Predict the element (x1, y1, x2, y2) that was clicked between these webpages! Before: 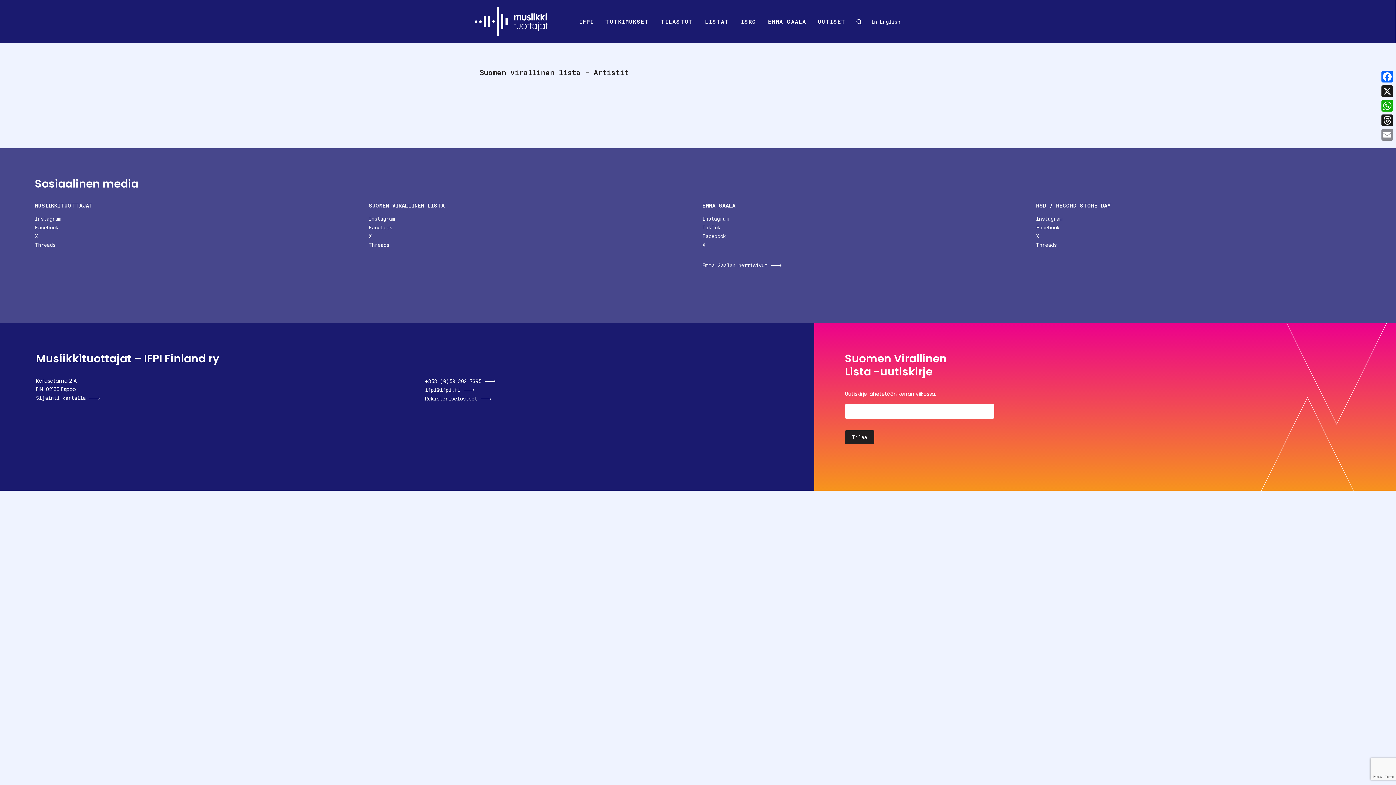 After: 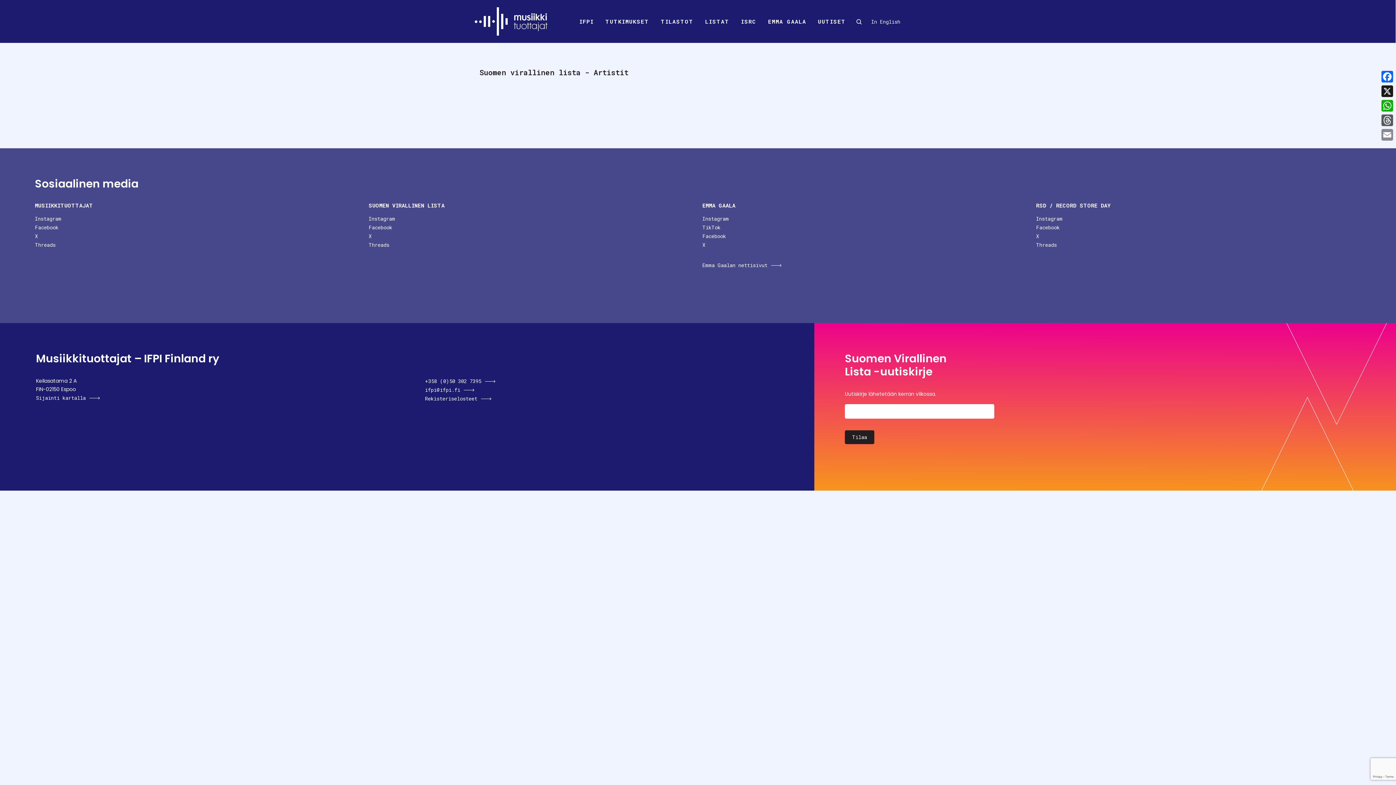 Action: bbox: (1380, 113, 1394, 127) label: Threads